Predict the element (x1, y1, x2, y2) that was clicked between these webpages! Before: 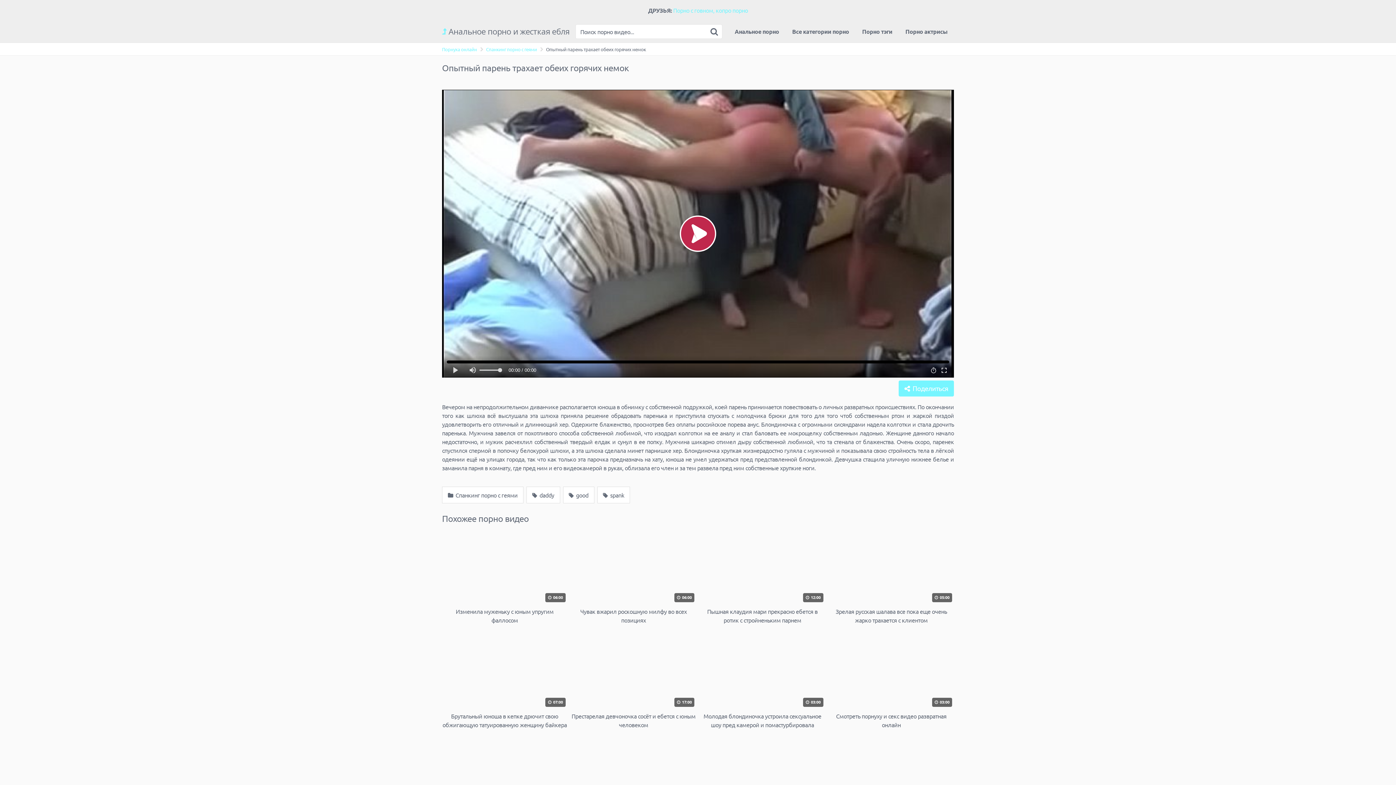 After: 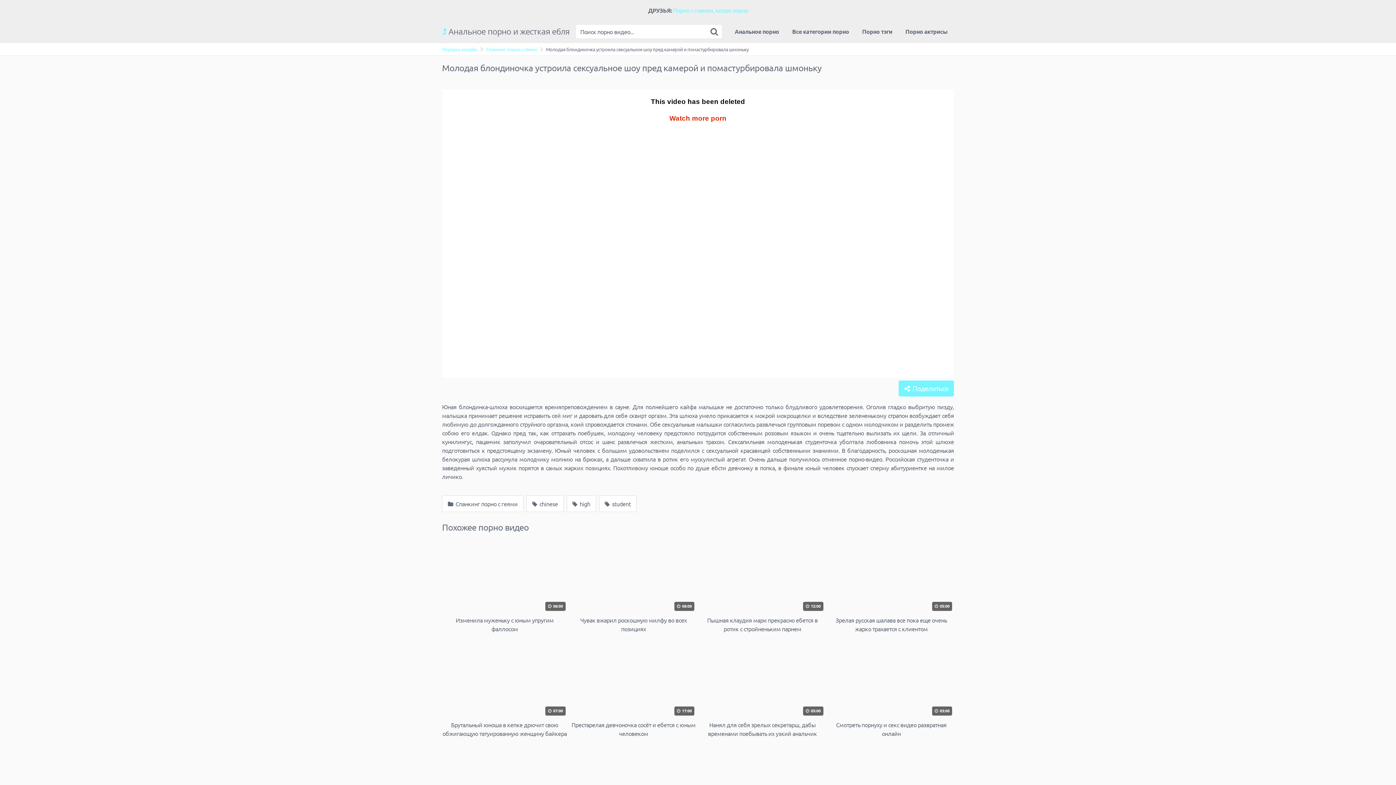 Action: label:  03:00
Молодая блондиночка устроила сексуальное шоу пред камерой и помастурбировала шмоньку bbox: (700, 638, 825, 729)